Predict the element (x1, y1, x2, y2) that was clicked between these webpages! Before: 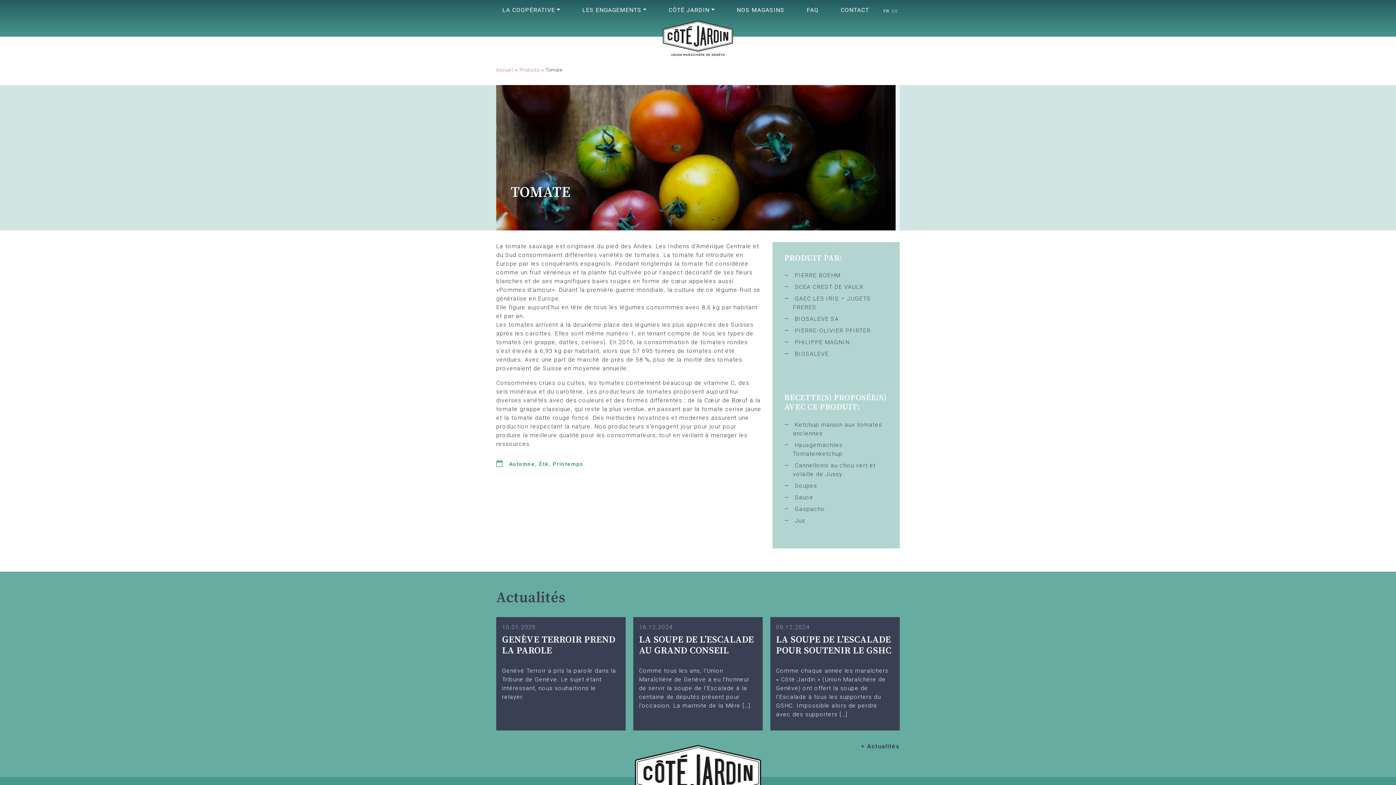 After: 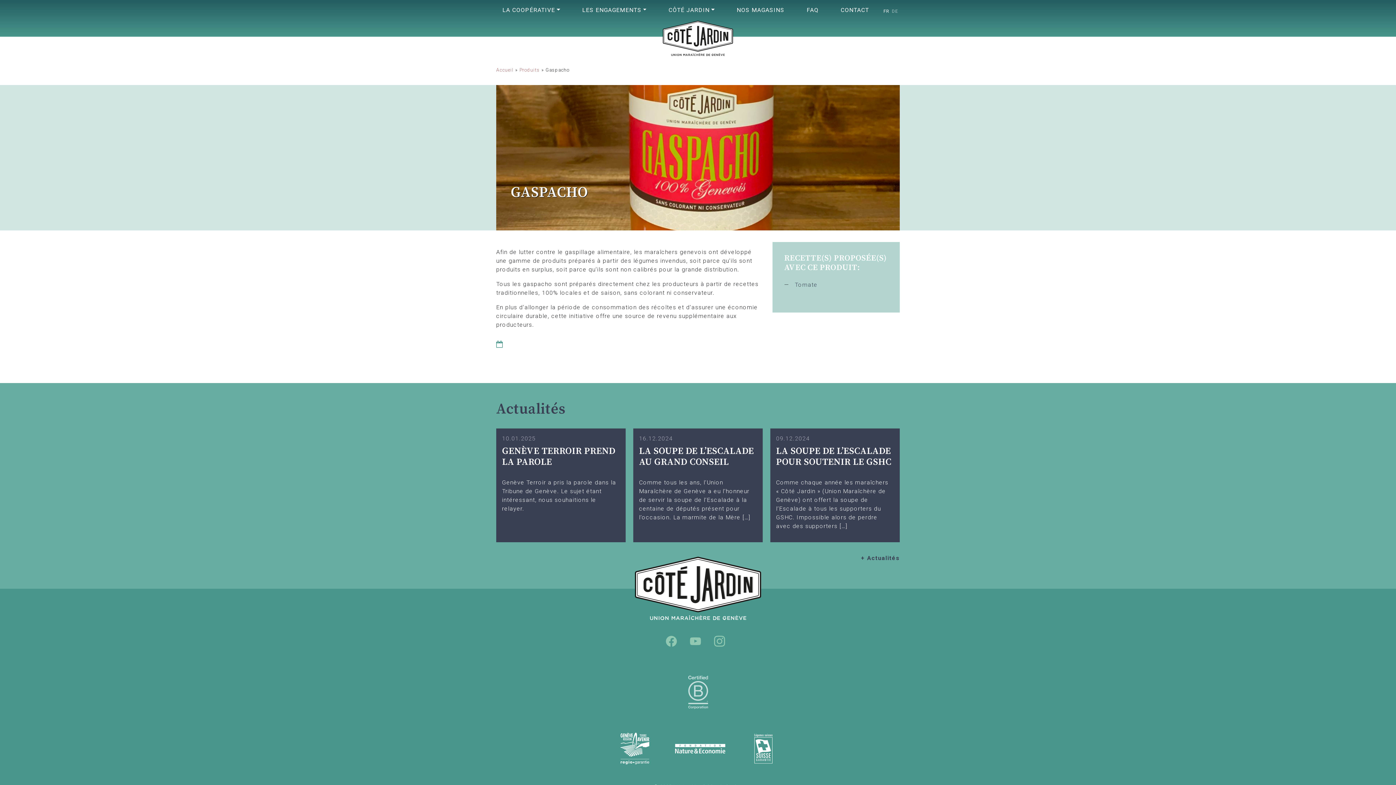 Action: bbox: (795, 505, 825, 512) label: Gaspacho